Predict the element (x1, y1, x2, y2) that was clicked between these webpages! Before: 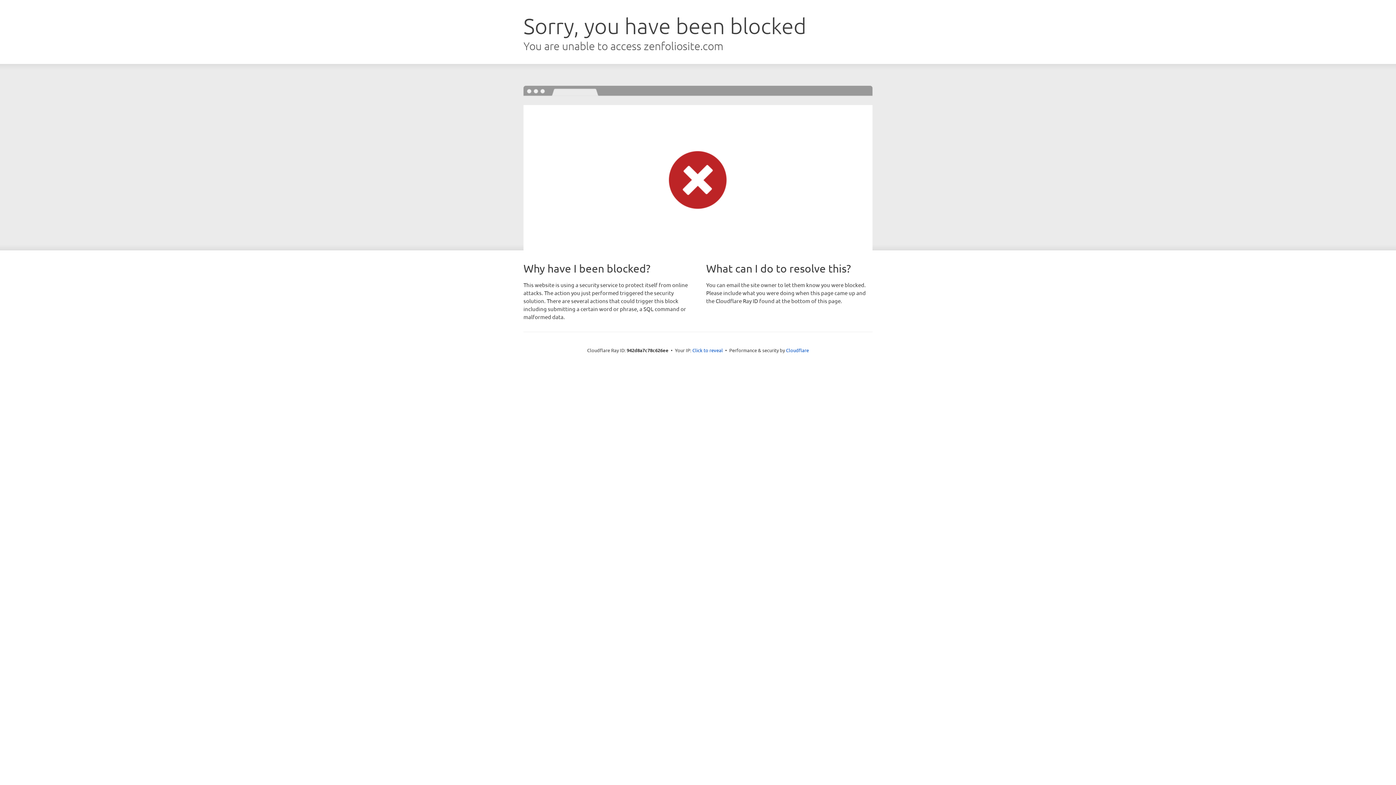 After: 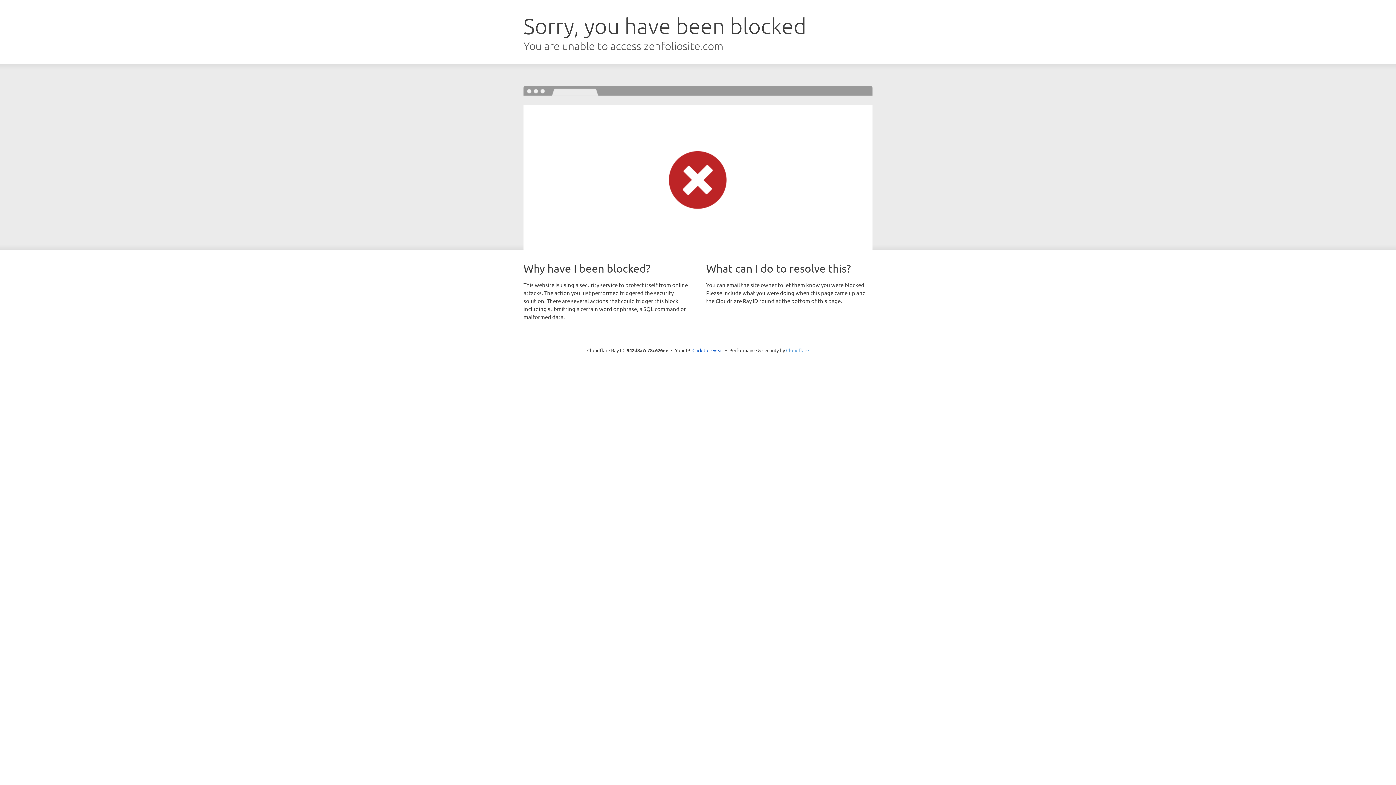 Action: bbox: (786, 347, 809, 353) label: Cloudflare